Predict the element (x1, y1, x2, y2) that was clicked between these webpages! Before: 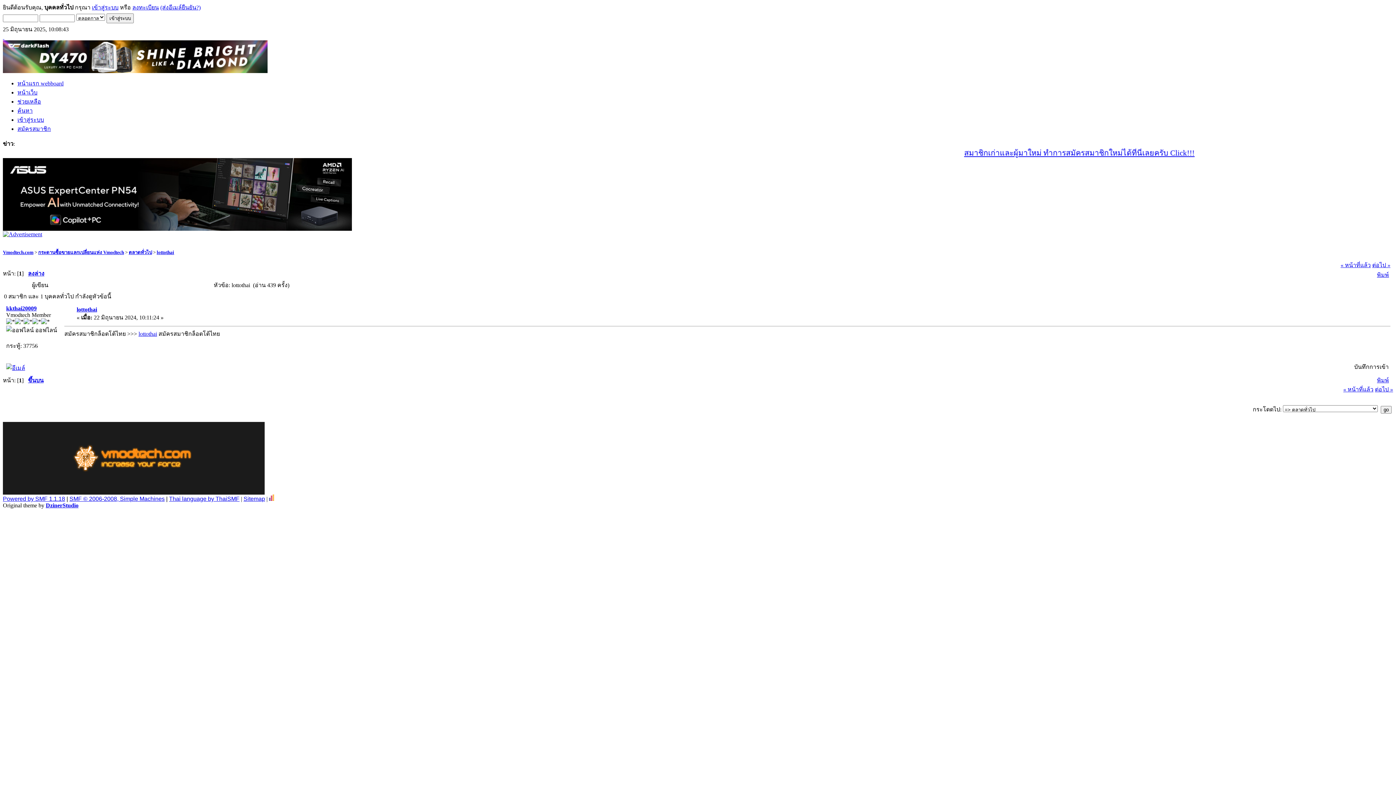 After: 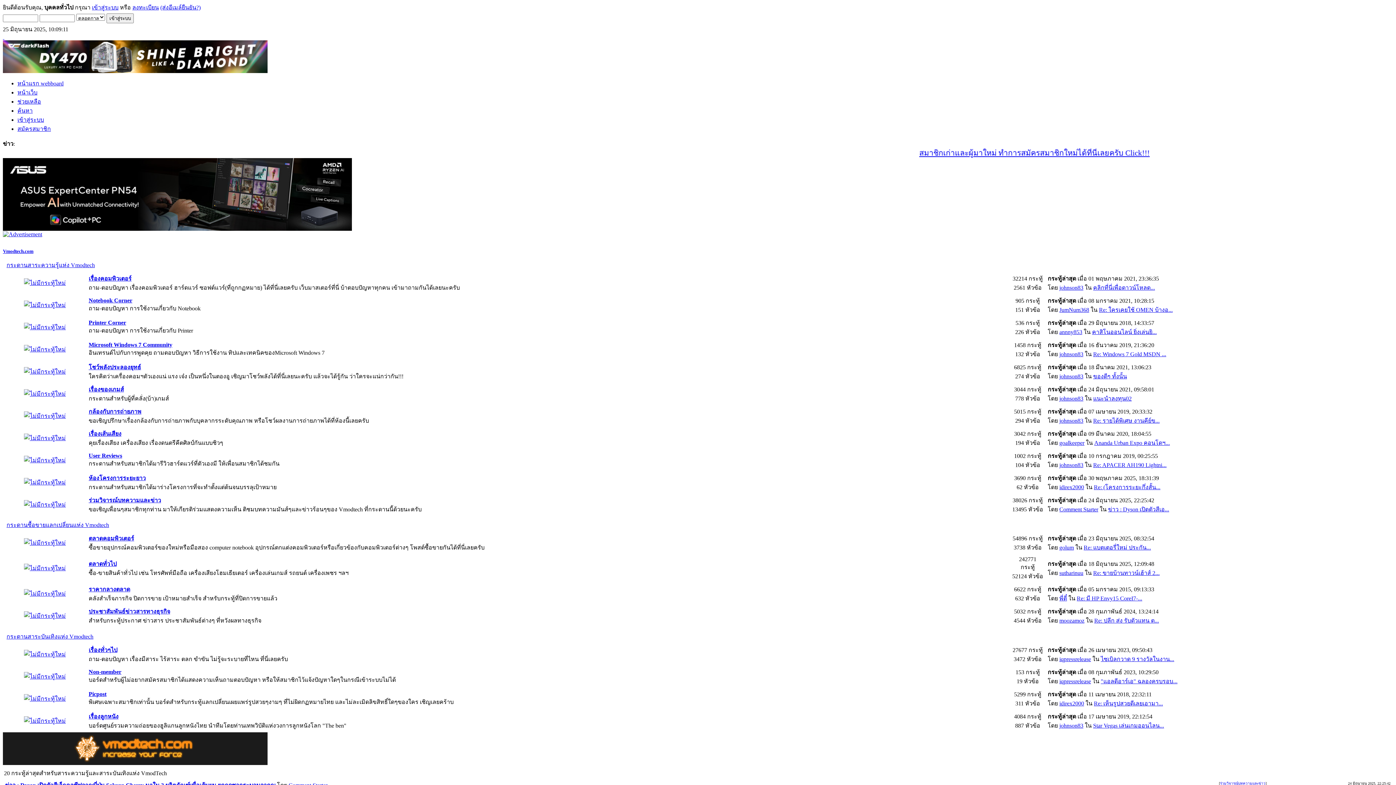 Action: bbox: (2, 33, 4, 40) label:  